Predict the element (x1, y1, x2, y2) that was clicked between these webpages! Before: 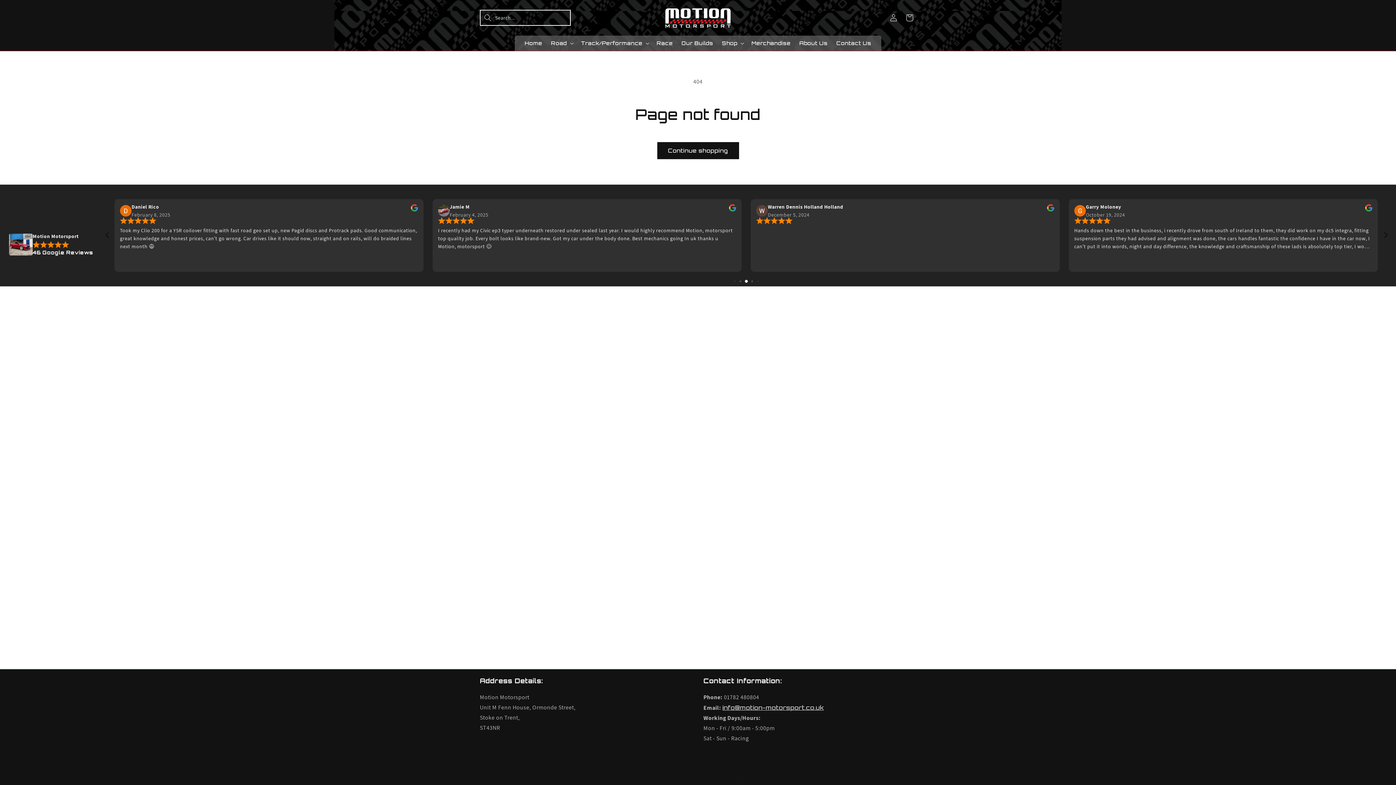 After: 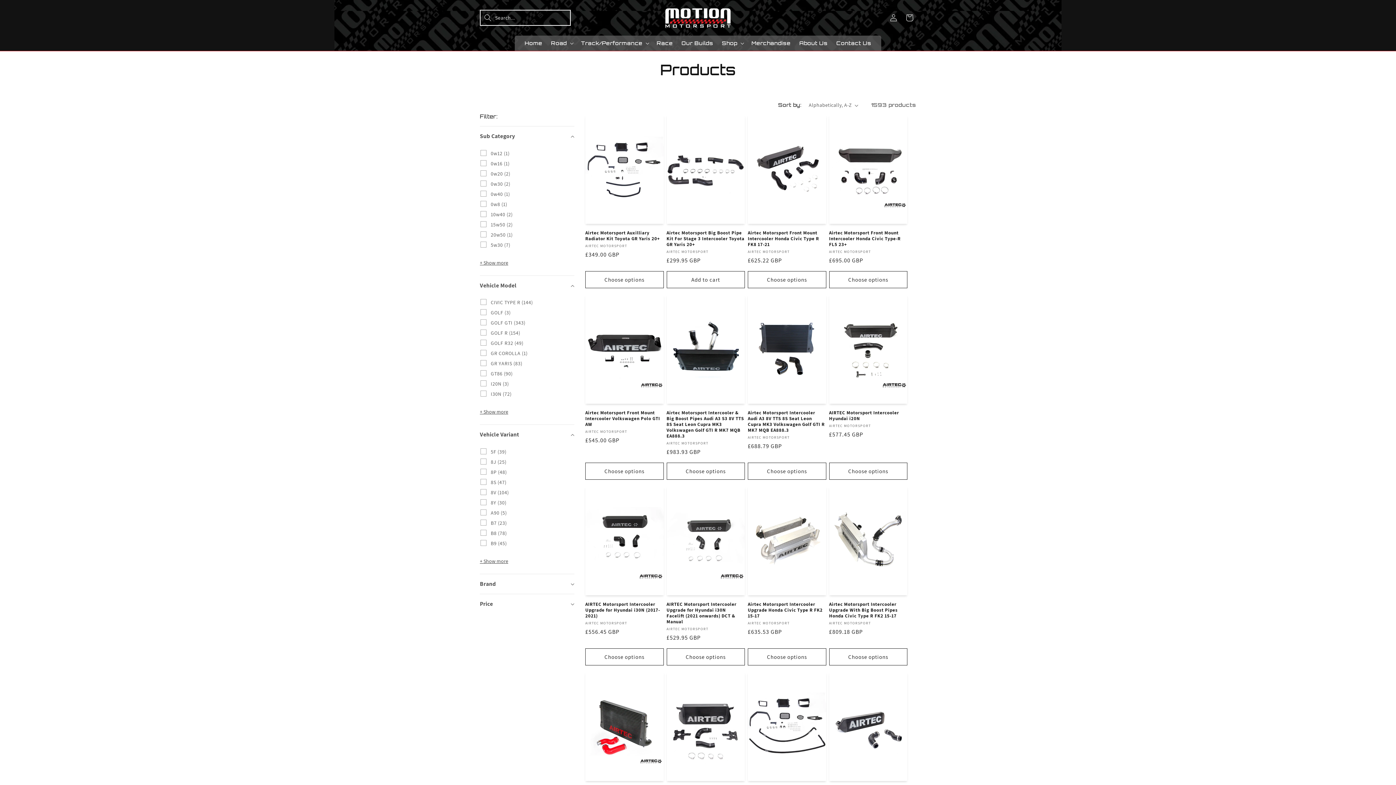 Action: bbox: (657, 142, 739, 159) label: Continue shopping